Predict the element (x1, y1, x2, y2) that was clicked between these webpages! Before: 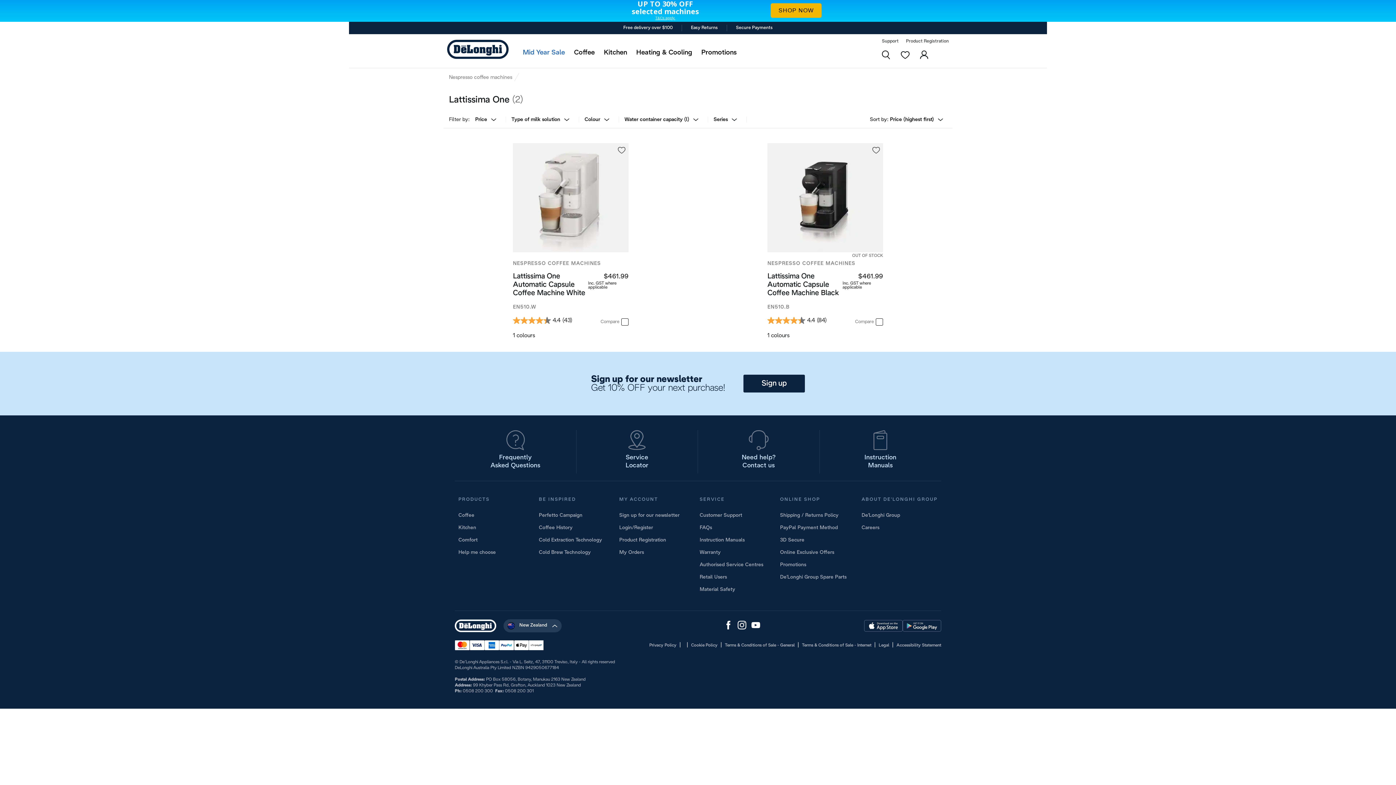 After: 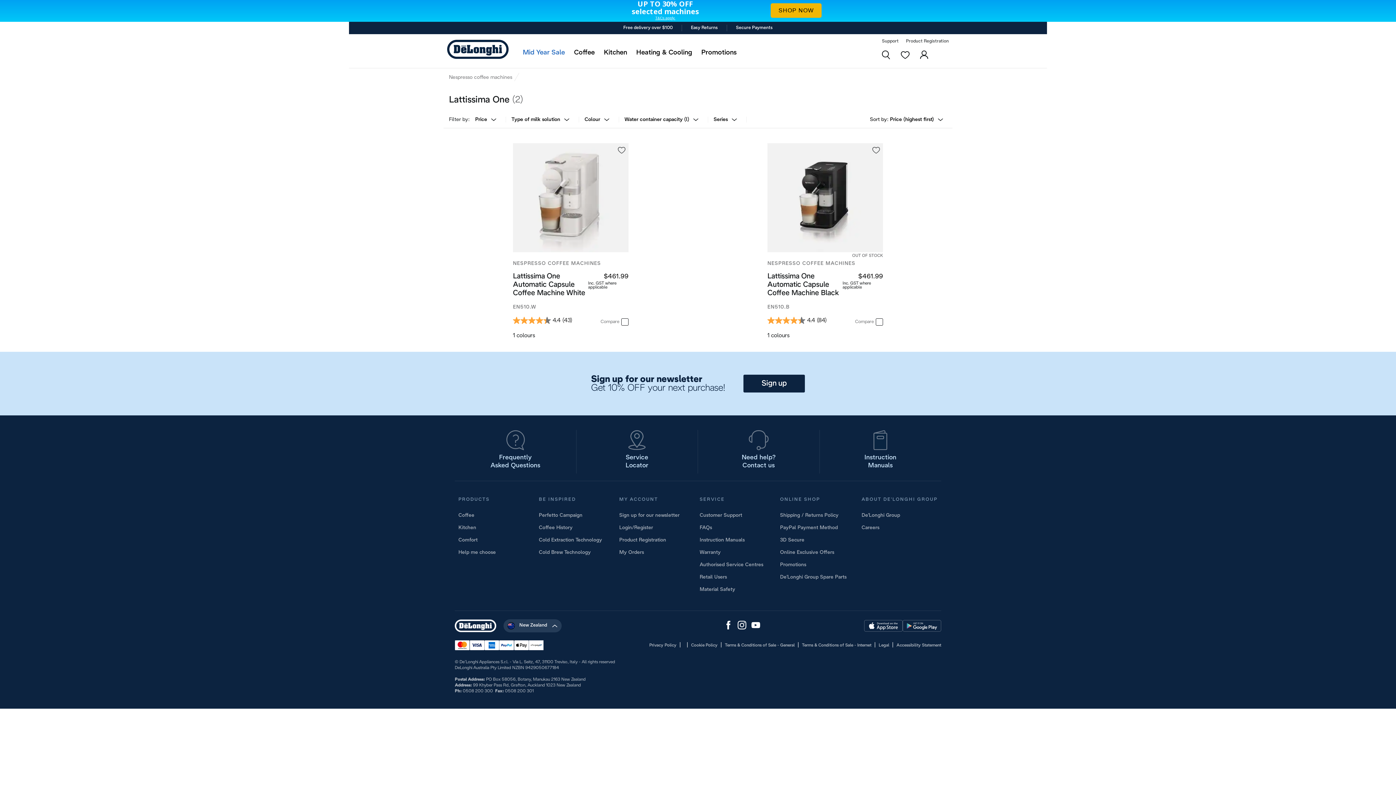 Action: bbox: (902, 620, 941, 631)